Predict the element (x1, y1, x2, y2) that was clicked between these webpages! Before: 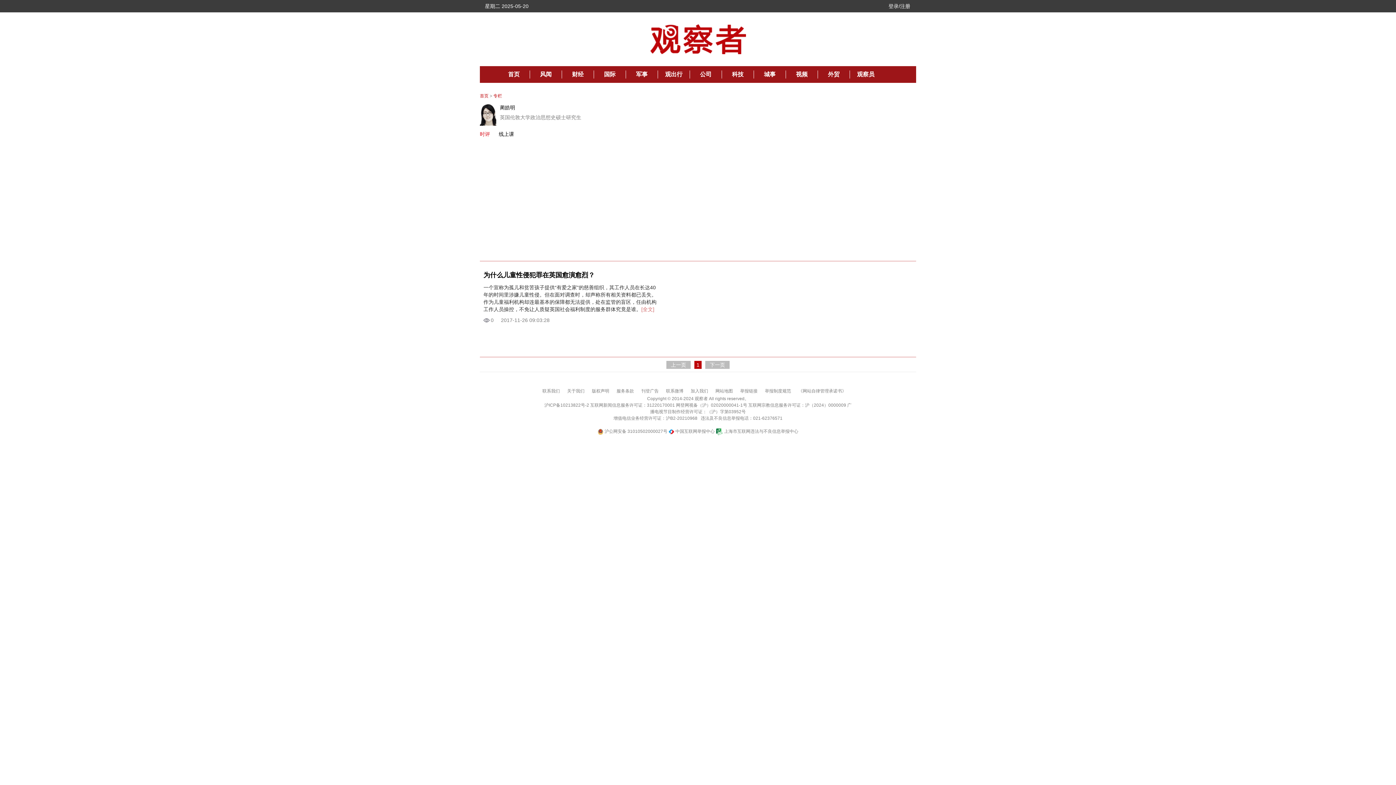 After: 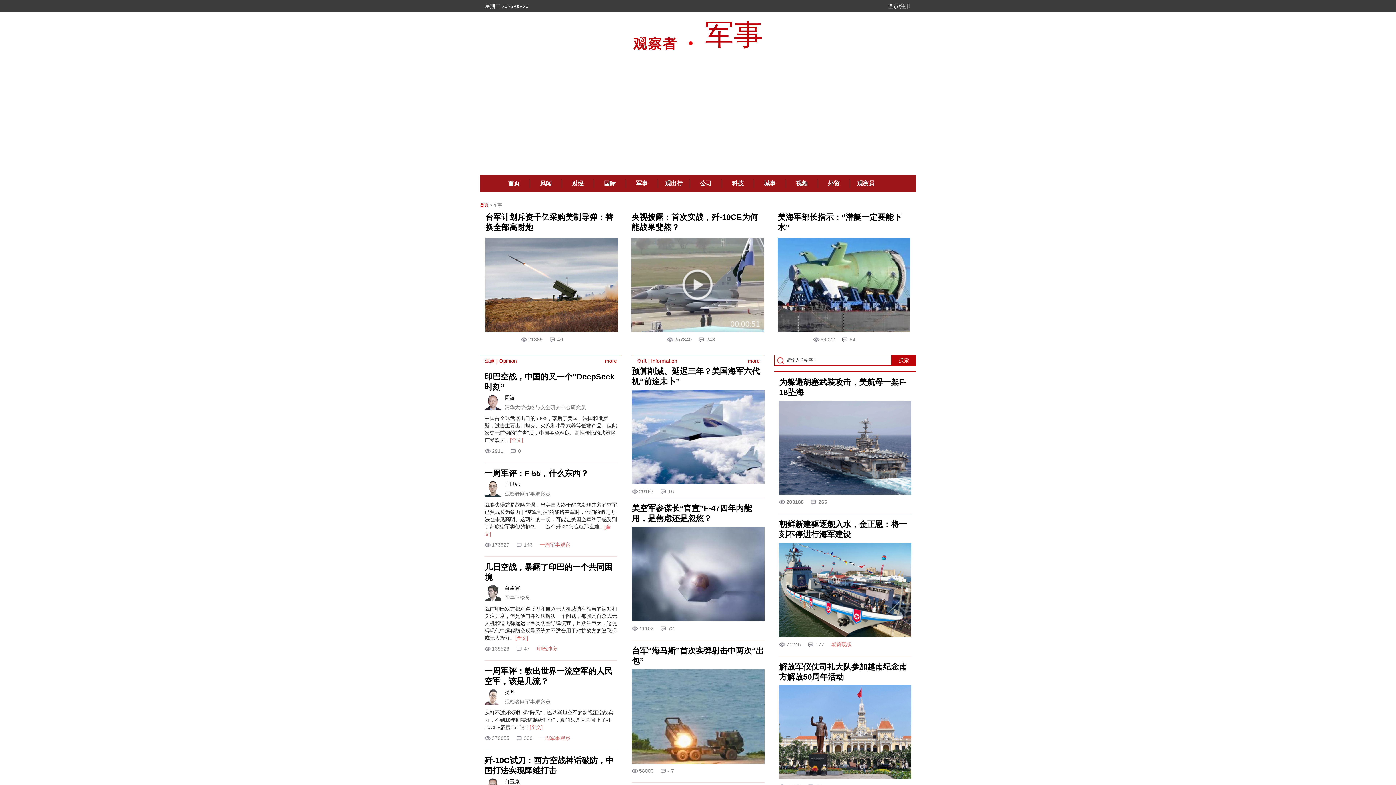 Action: label: 军事 bbox: (625, 66, 658, 82)